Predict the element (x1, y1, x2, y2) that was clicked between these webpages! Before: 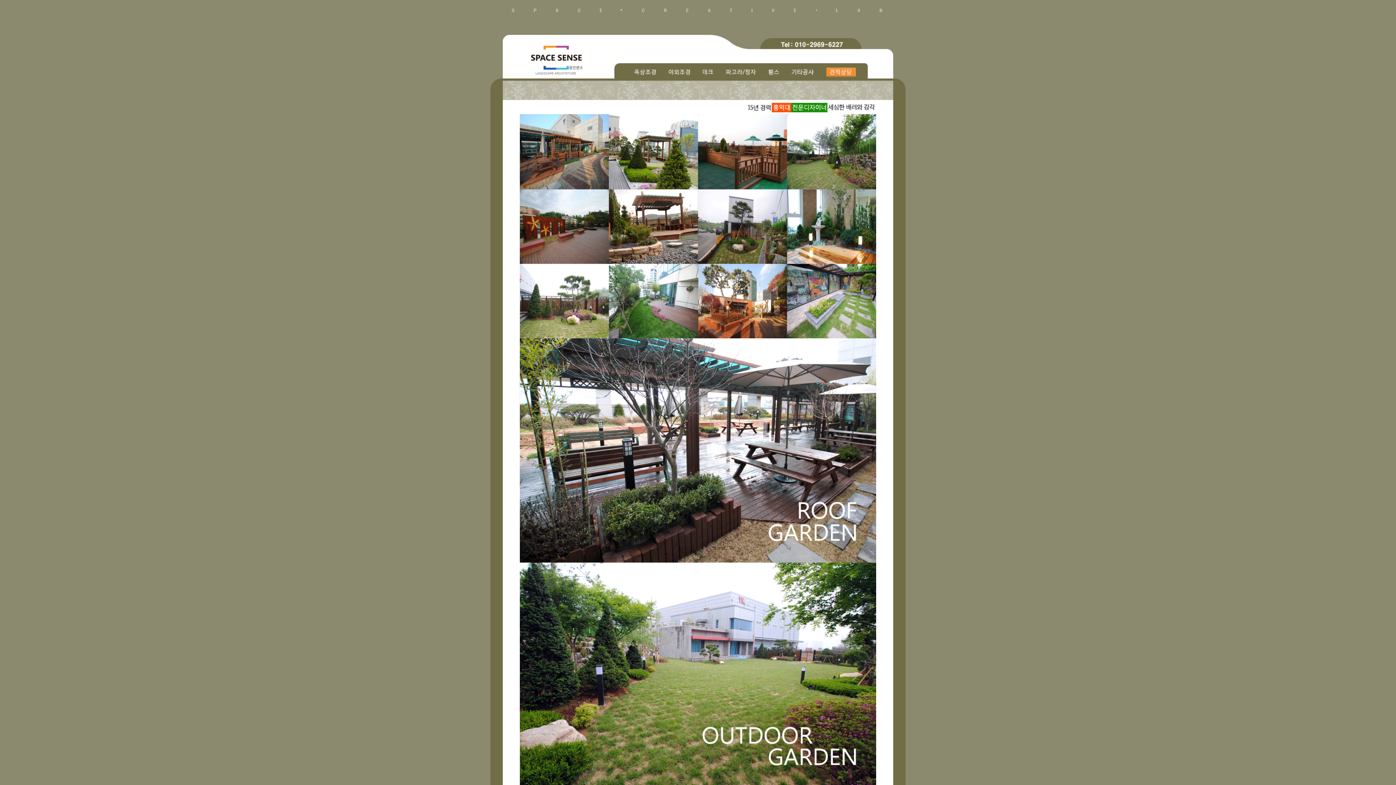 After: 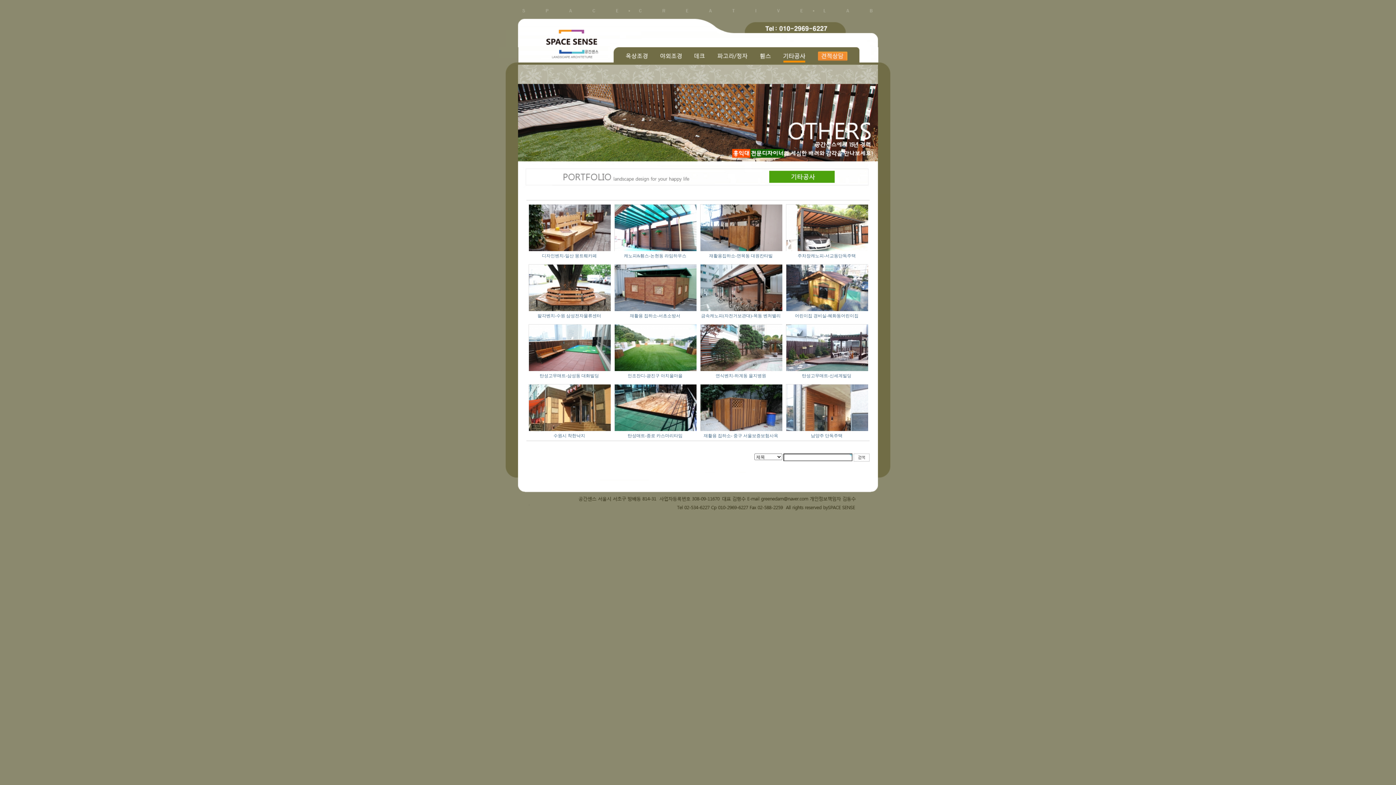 Action: bbox: (792, 73, 813, 79)